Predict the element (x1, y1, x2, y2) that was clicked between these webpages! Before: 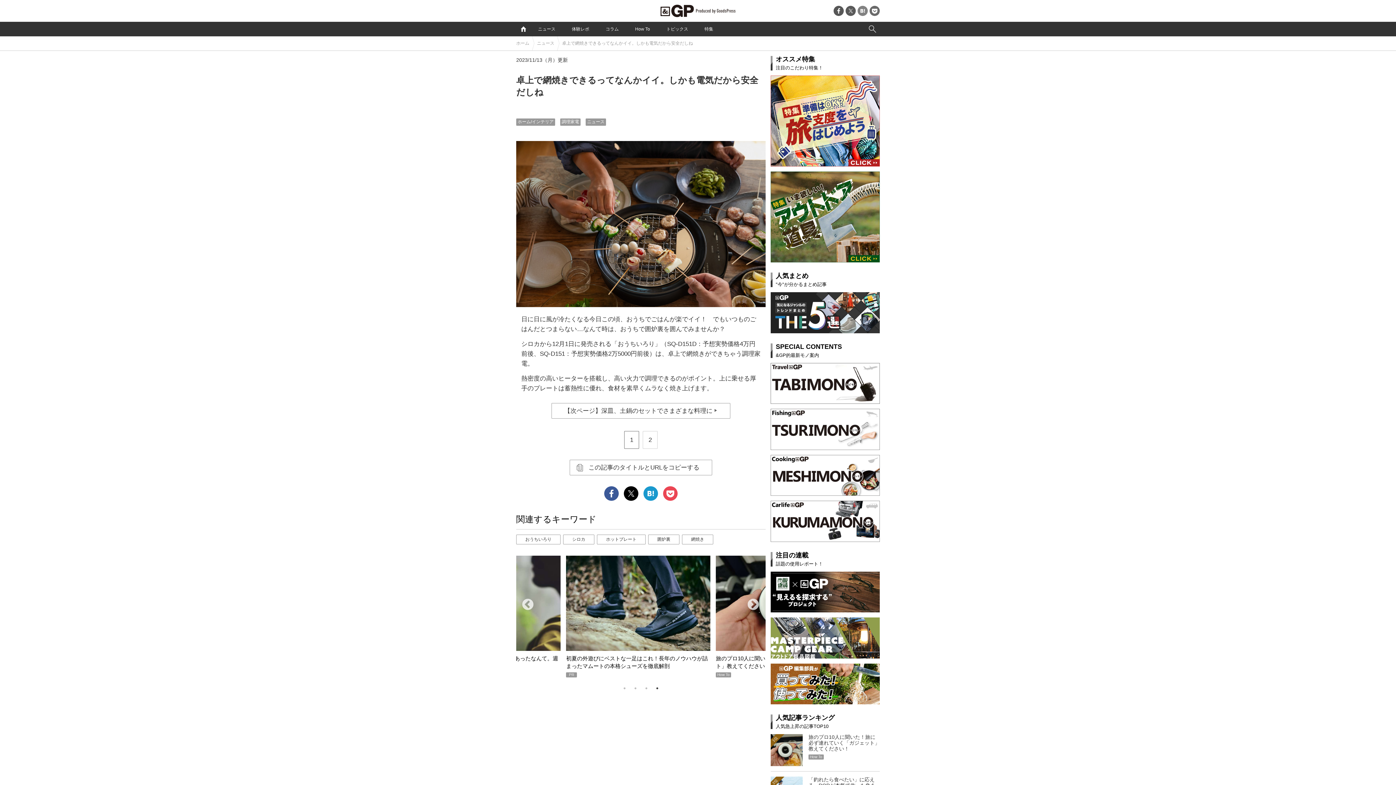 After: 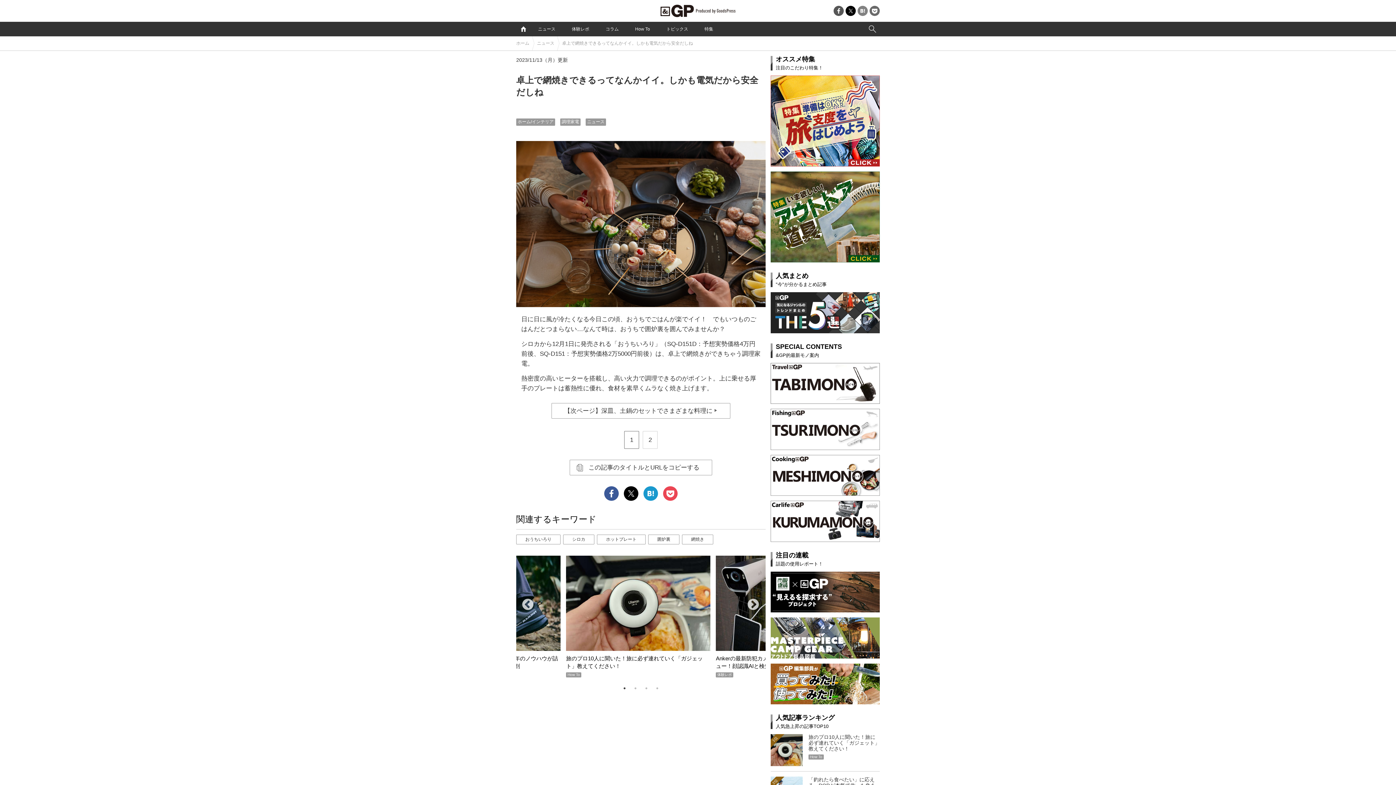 Action: bbox: (845, 5, 856, 16)